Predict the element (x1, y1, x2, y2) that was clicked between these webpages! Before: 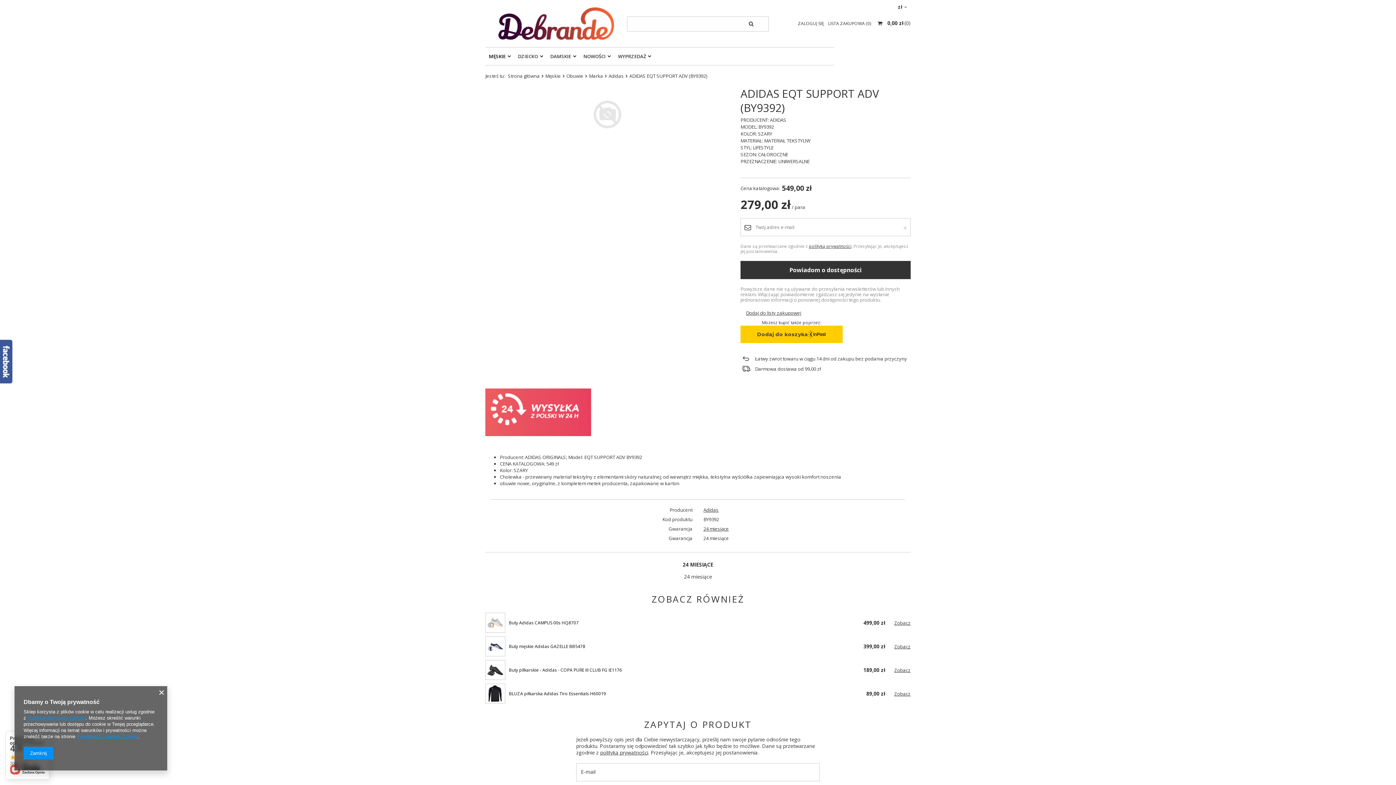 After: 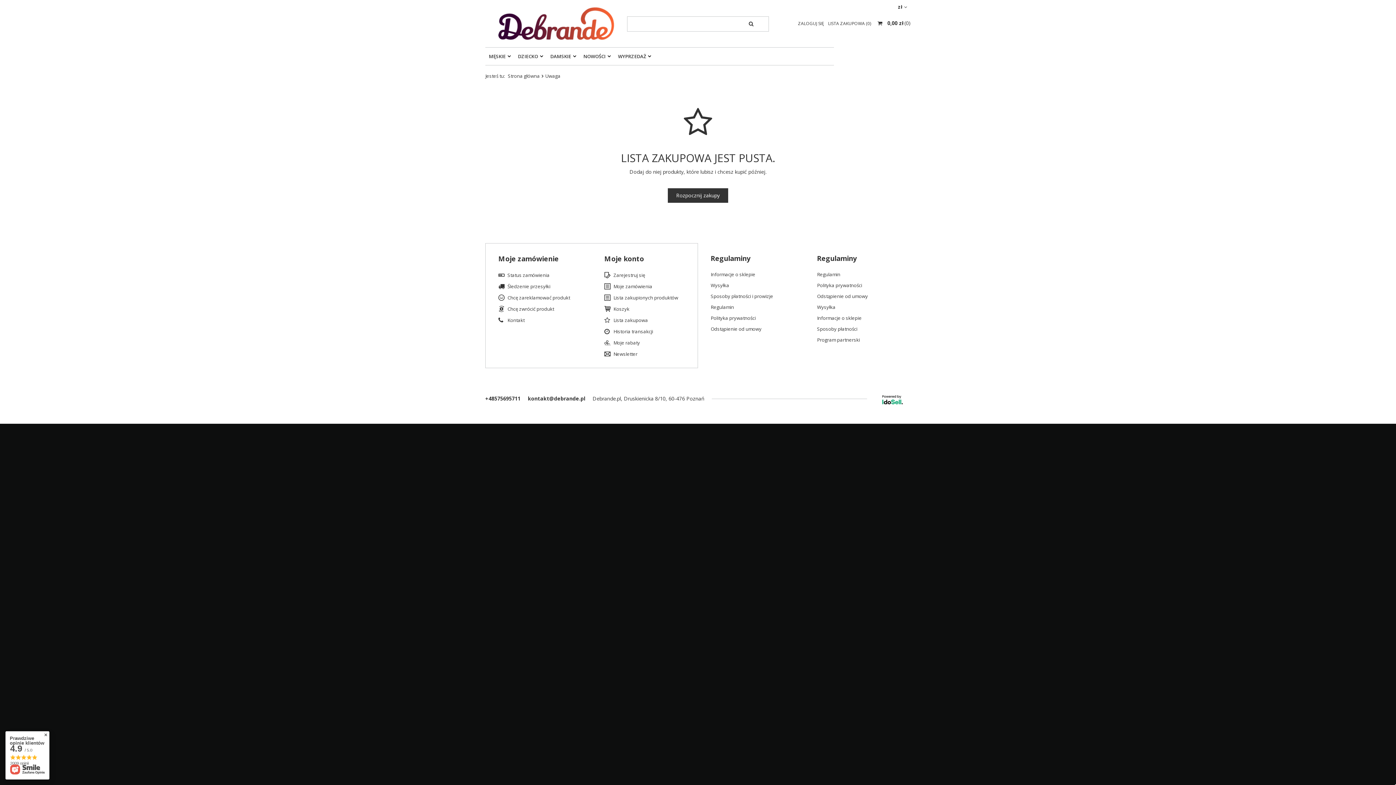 Action: label: LISTA ZAKUPOWA (0) bbox: (828, 20, 871, 26)